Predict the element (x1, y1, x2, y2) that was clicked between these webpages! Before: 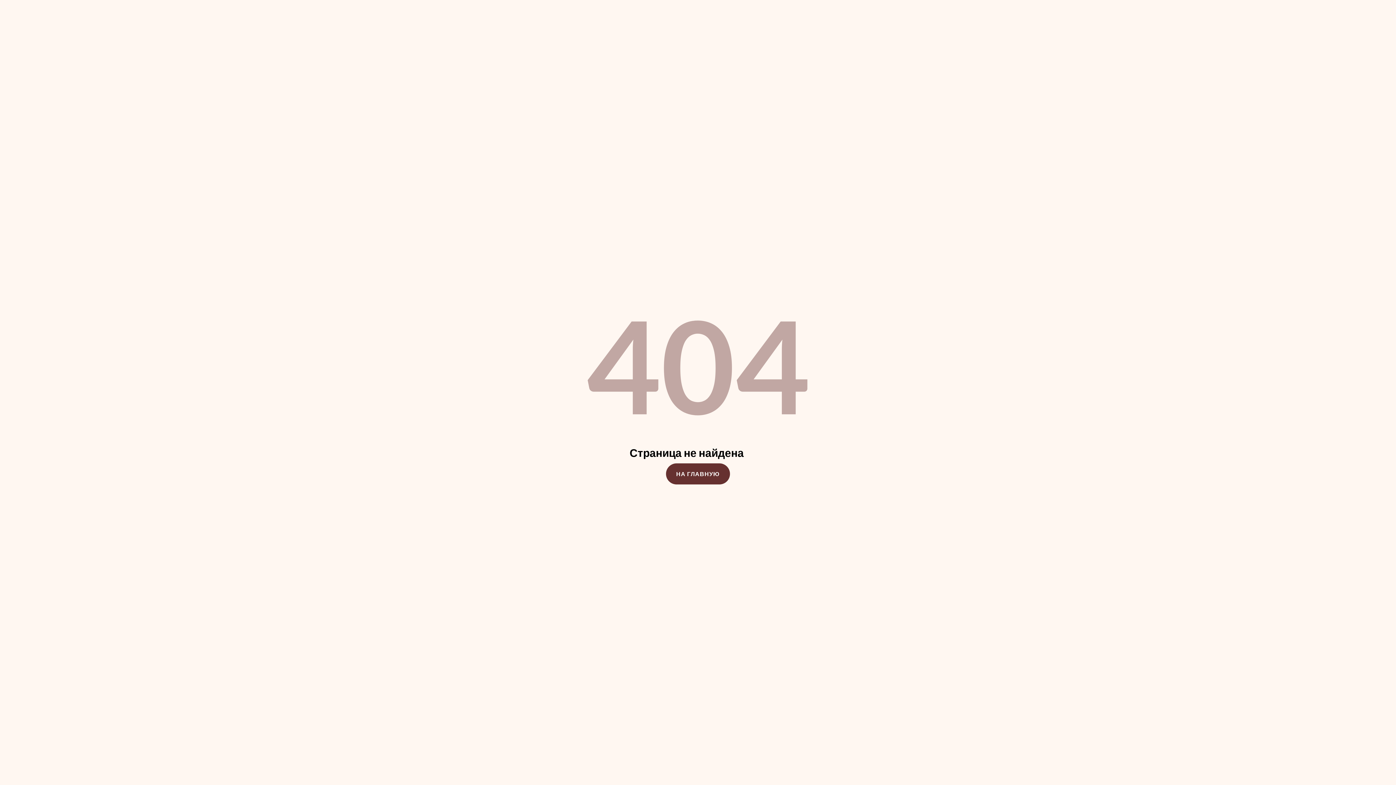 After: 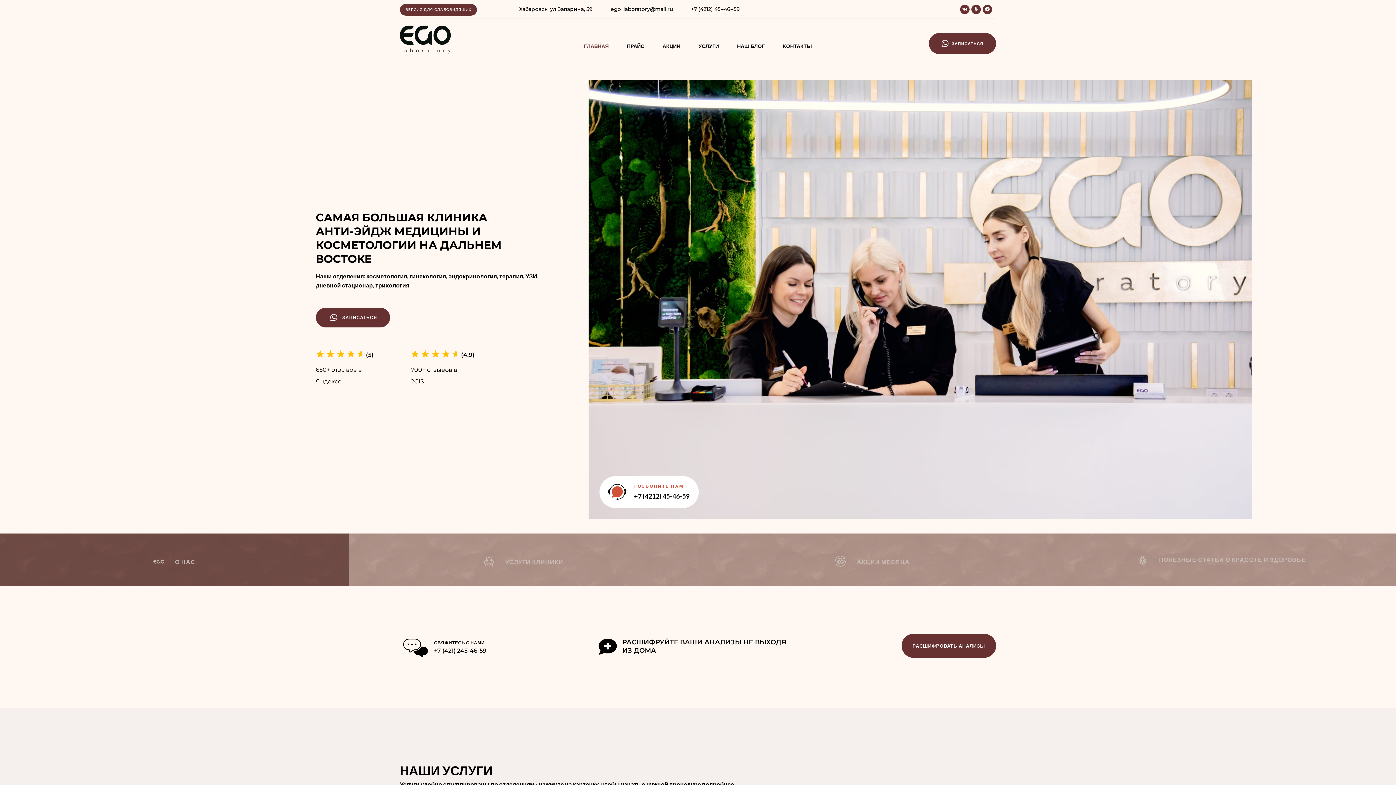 Action: label: НА ГЛАВНУЮ bbox: (666, 463, 730, 484)